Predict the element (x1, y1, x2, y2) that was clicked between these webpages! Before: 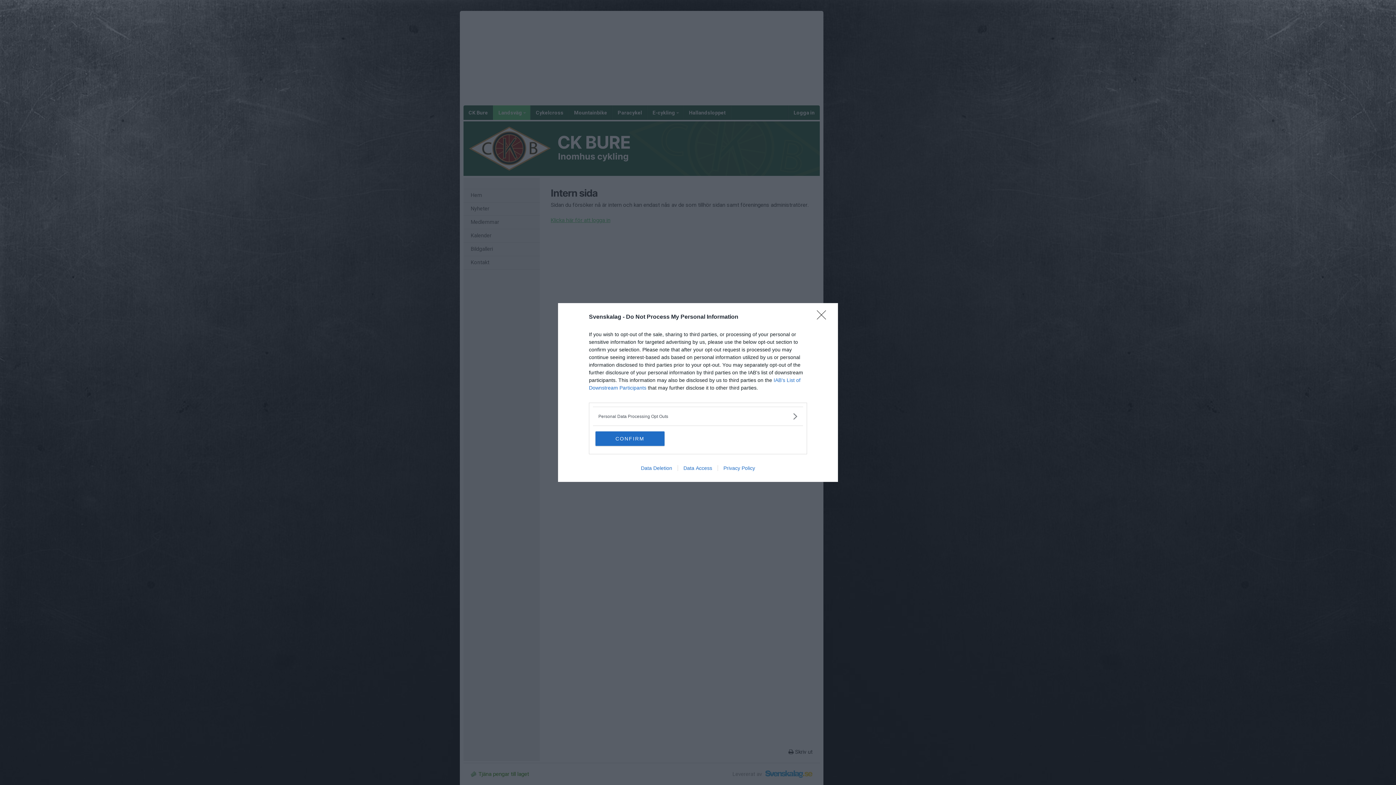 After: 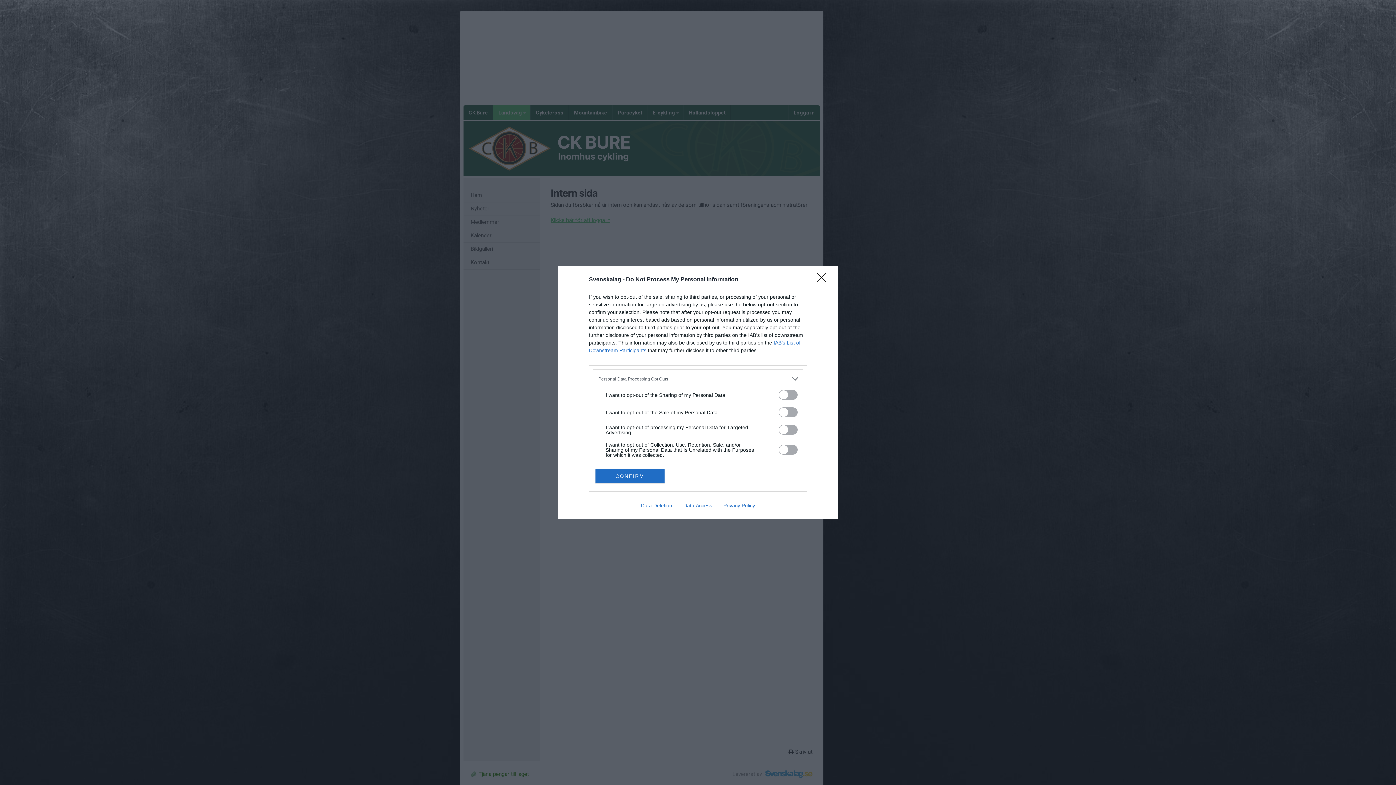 Action: label: Opt-Outs bbox: (598, 412, 797, 420)